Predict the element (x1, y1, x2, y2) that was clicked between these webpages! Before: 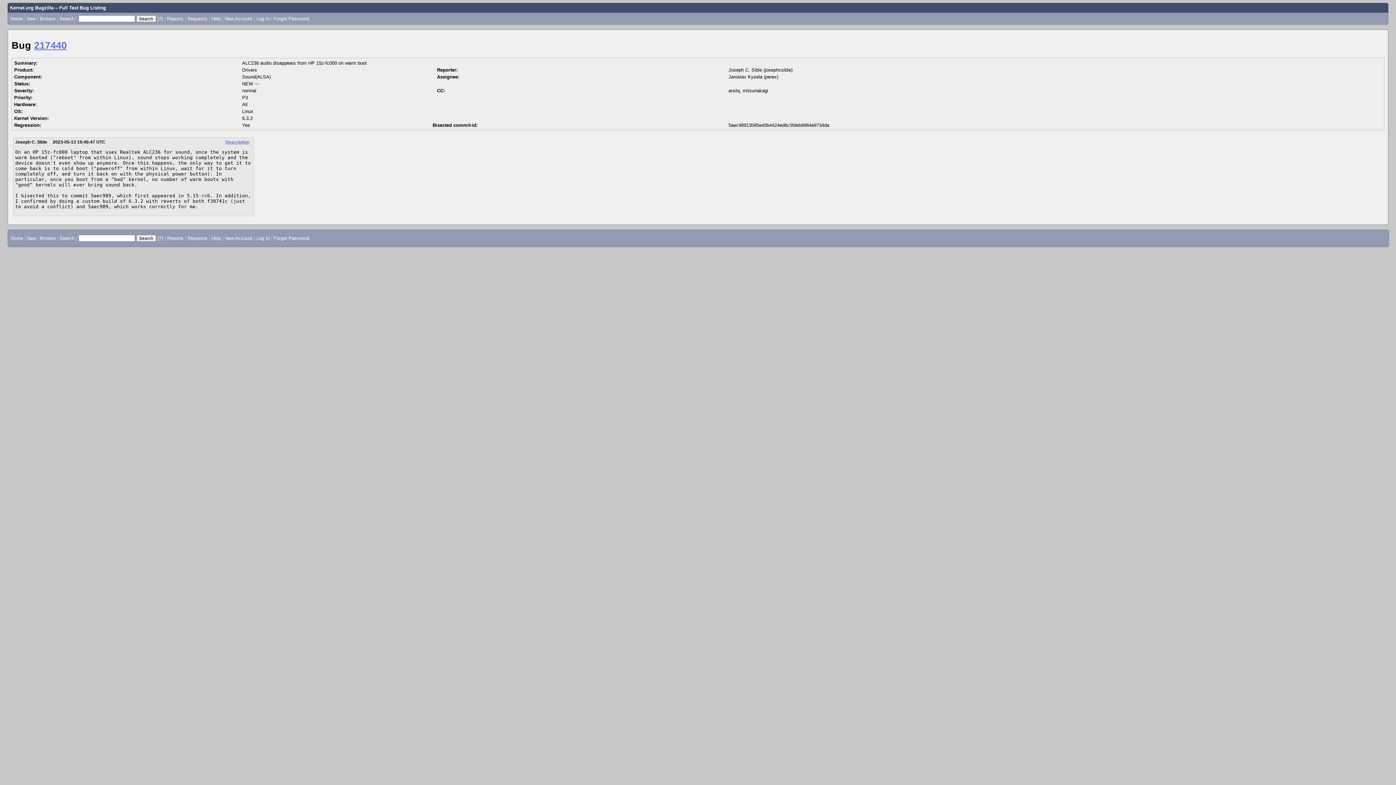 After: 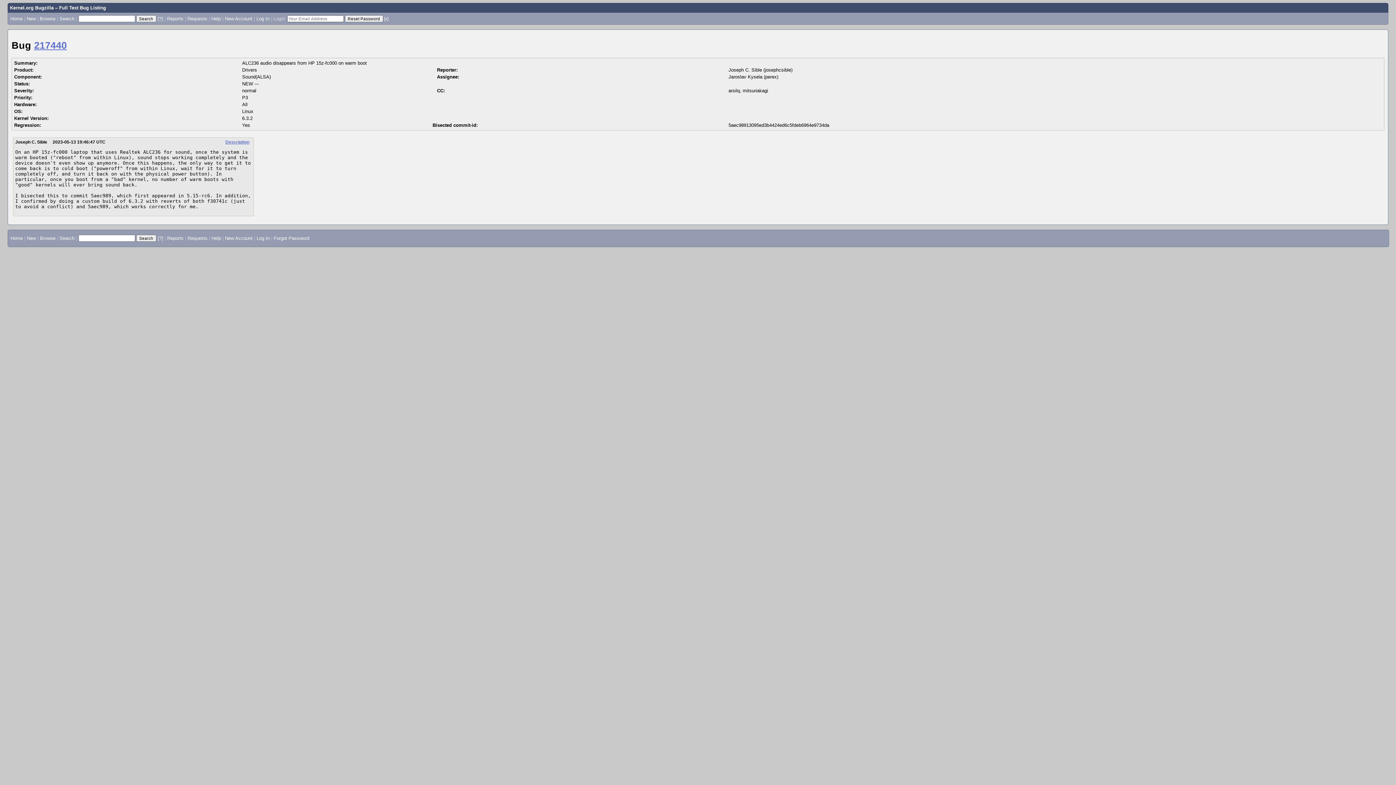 Action: bbox: (273, 15, 309, 21) label: Forgot Password